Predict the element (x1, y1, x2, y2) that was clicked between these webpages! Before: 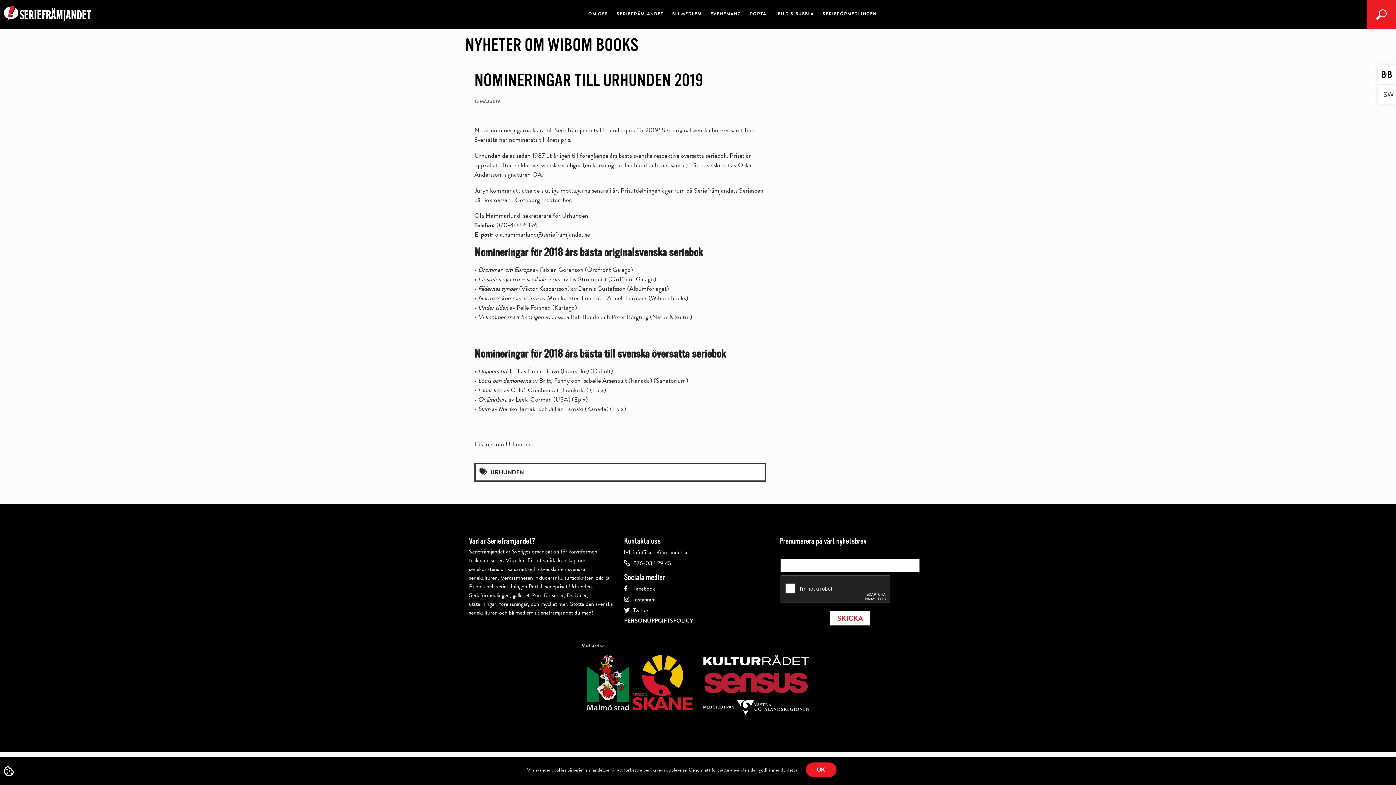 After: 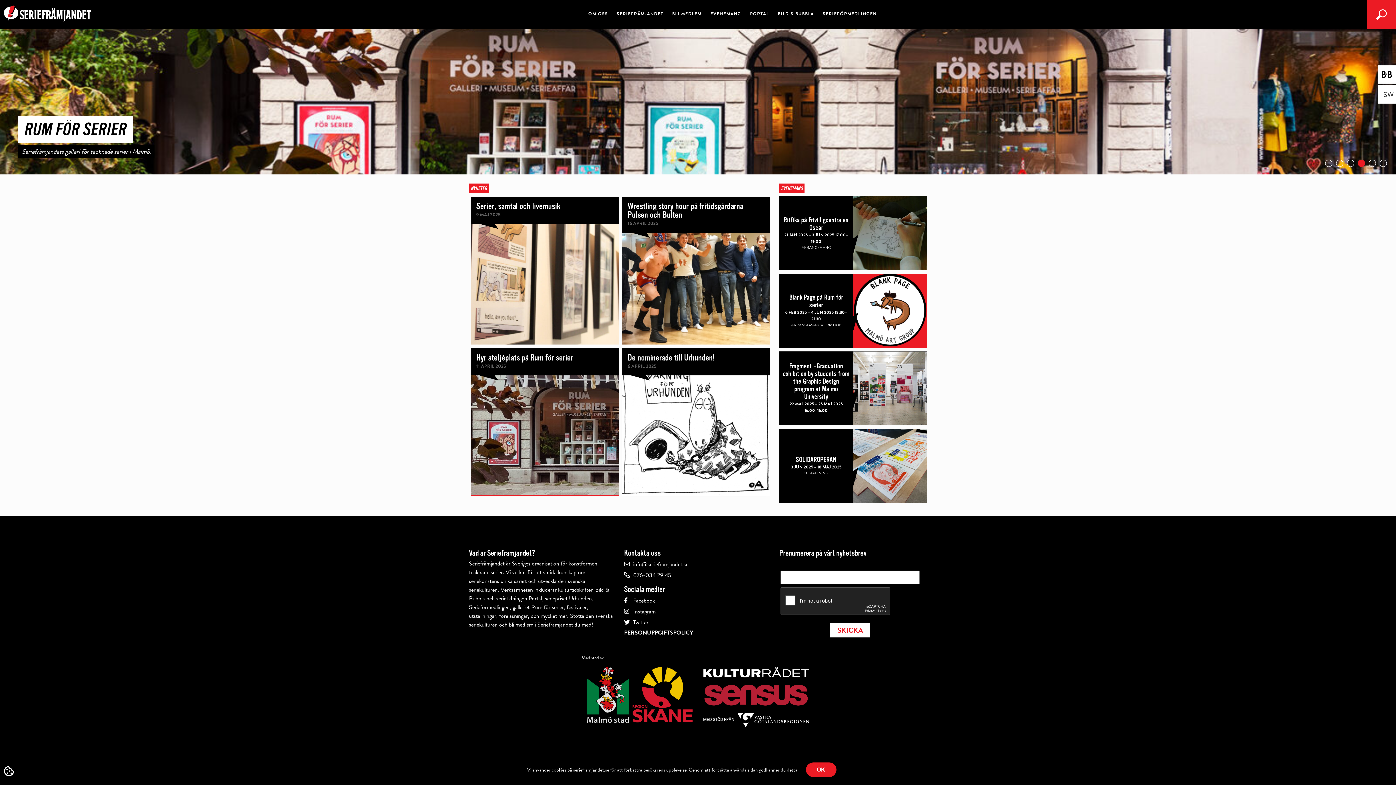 Action: bbox: (3, 5, 90, 21)